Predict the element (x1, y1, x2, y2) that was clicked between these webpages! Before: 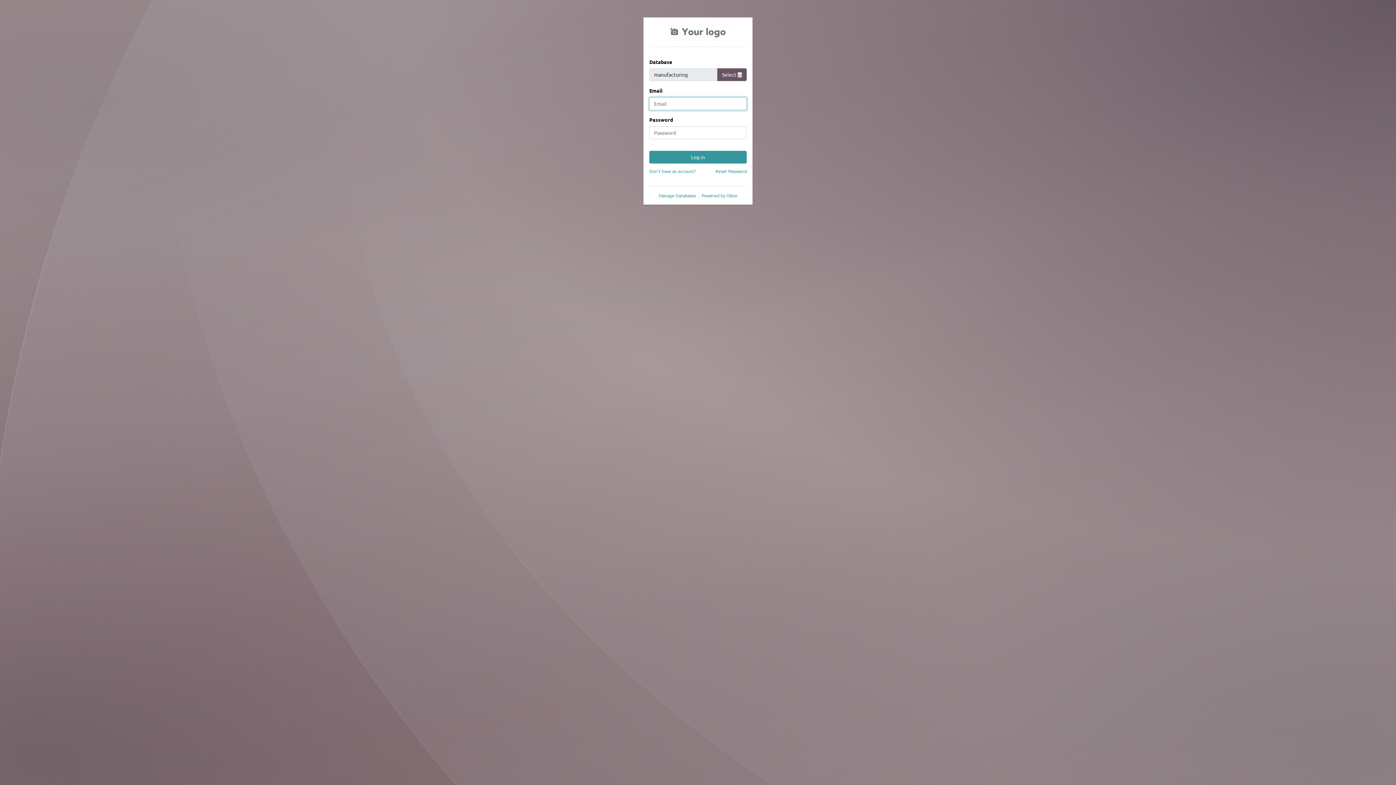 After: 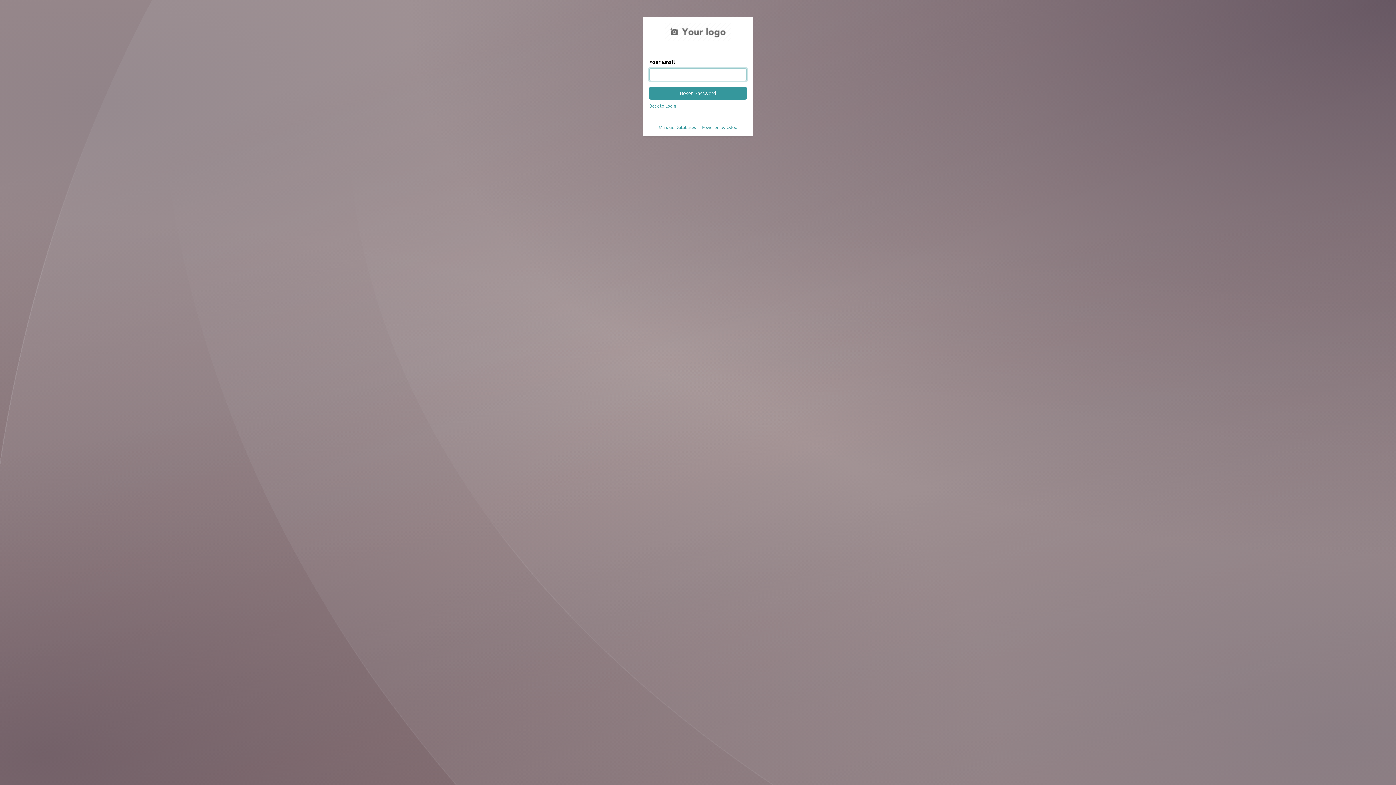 Action: bbox: (715, 168, 746, 174) label: Reset Password